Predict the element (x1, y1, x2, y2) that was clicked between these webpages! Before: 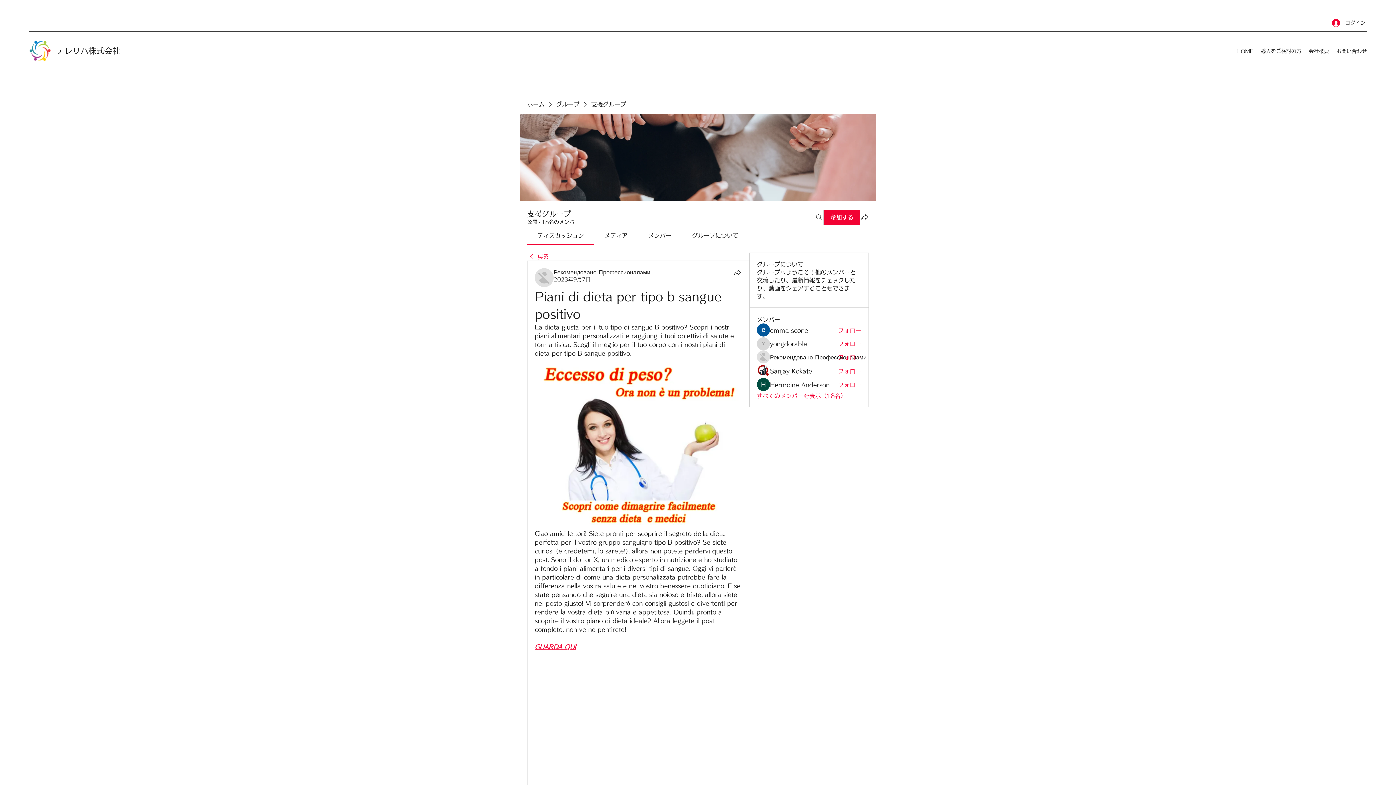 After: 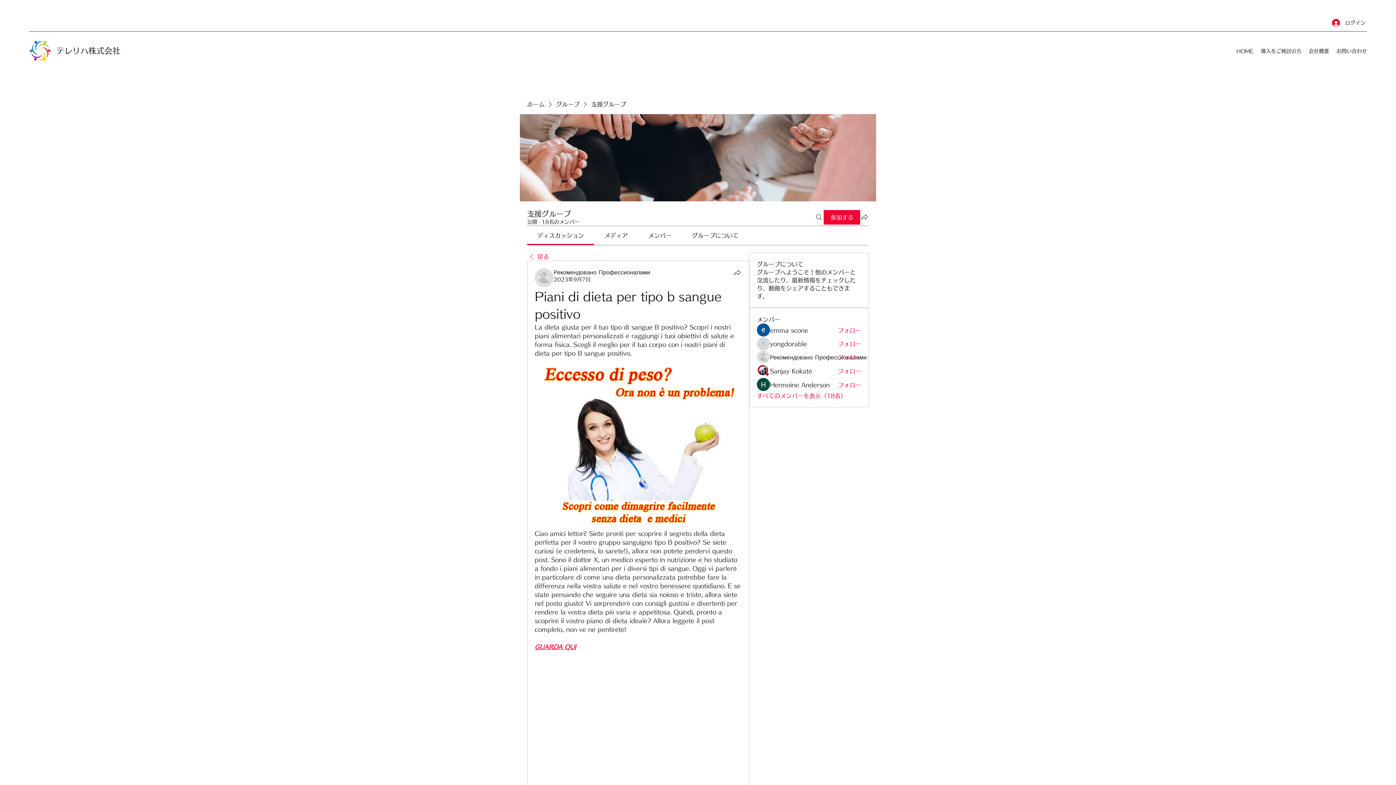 Action: label: メンバー bbox: (648, 232, 671, 238)